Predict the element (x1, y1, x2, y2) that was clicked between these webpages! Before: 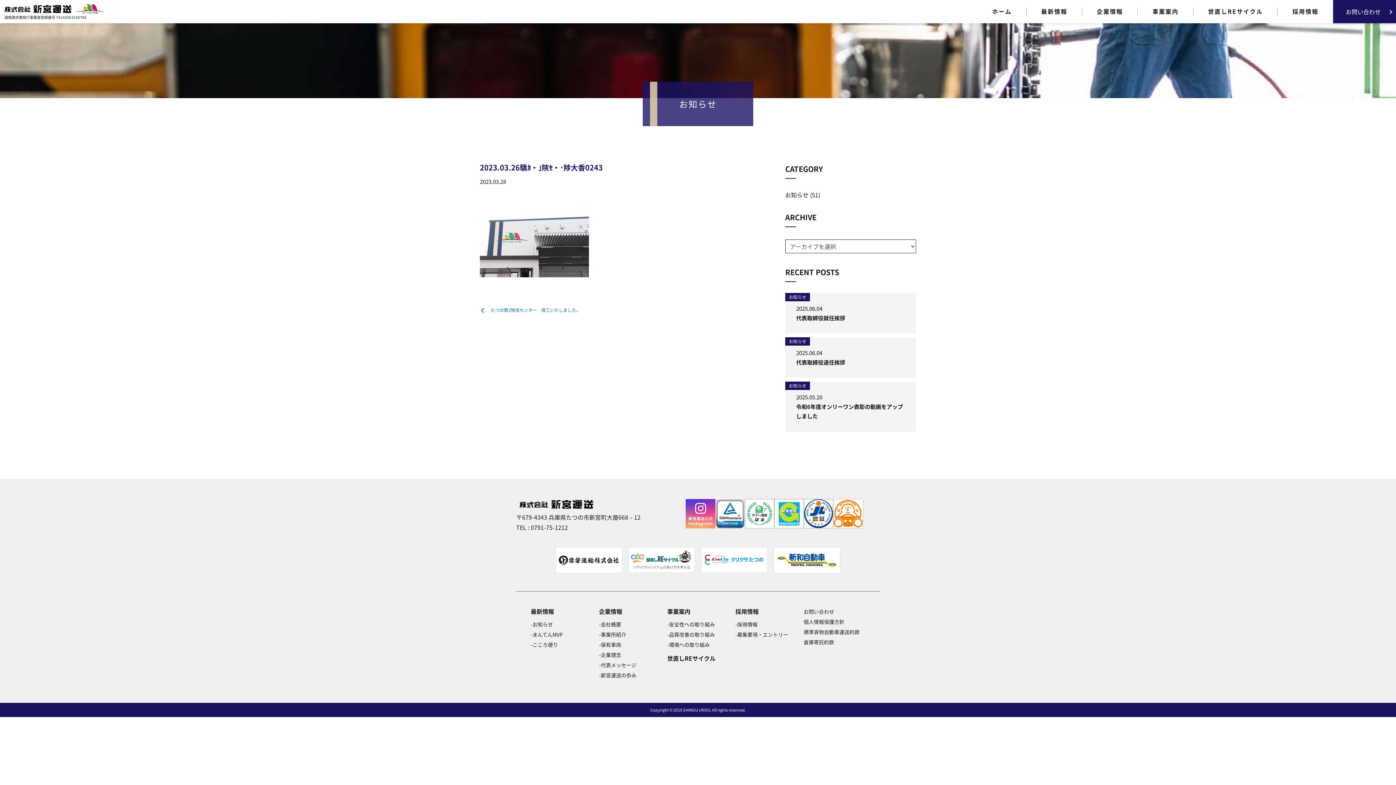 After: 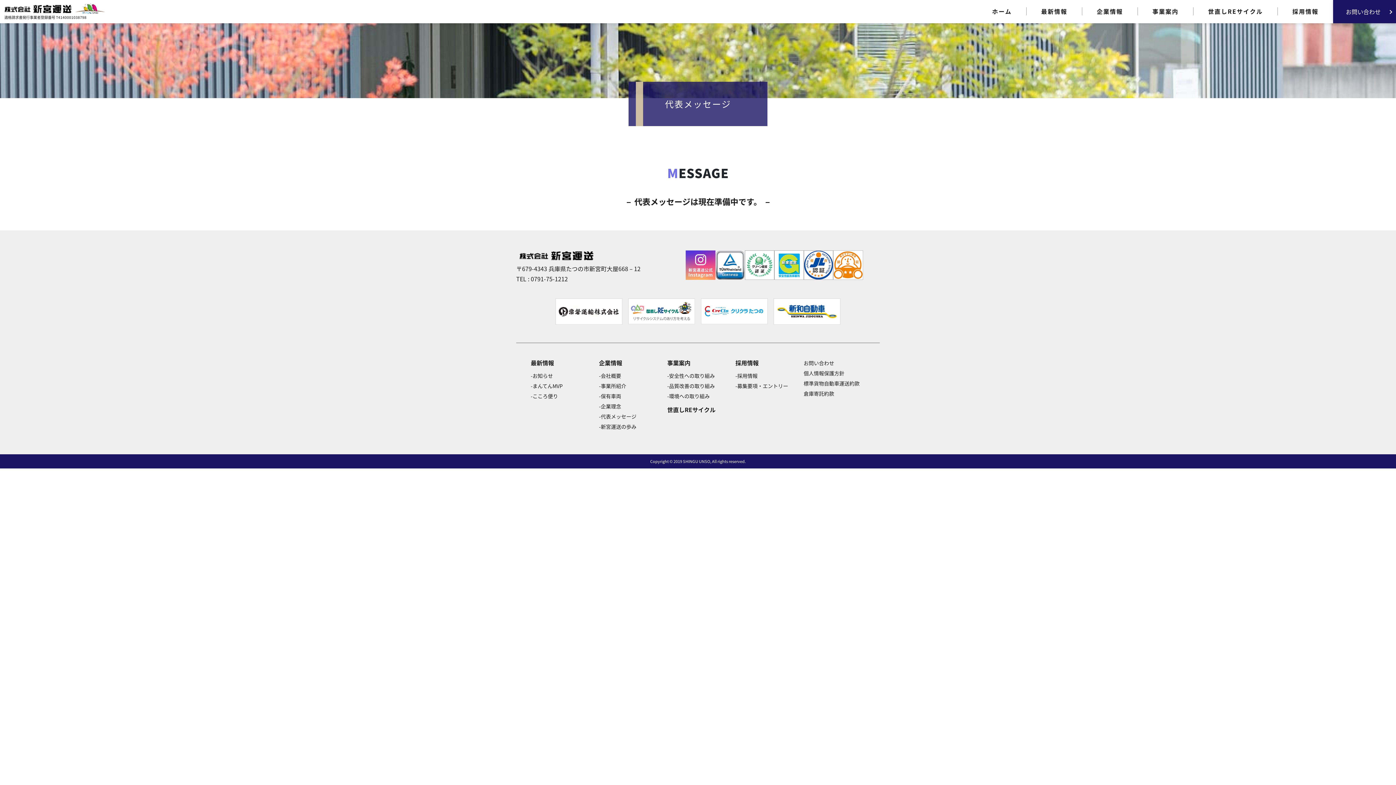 Action: bbox: (599, 661, 636, 668) label: -代表メッセージ